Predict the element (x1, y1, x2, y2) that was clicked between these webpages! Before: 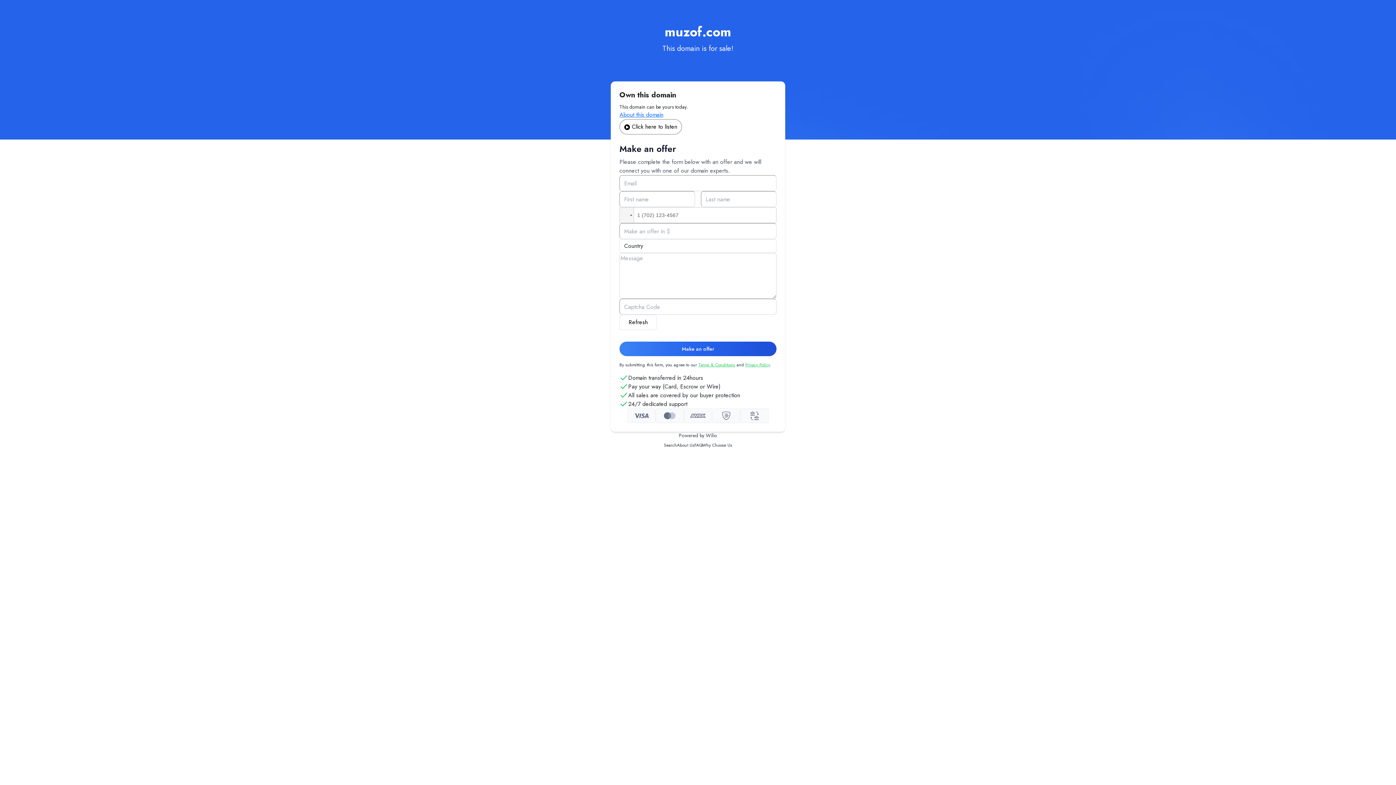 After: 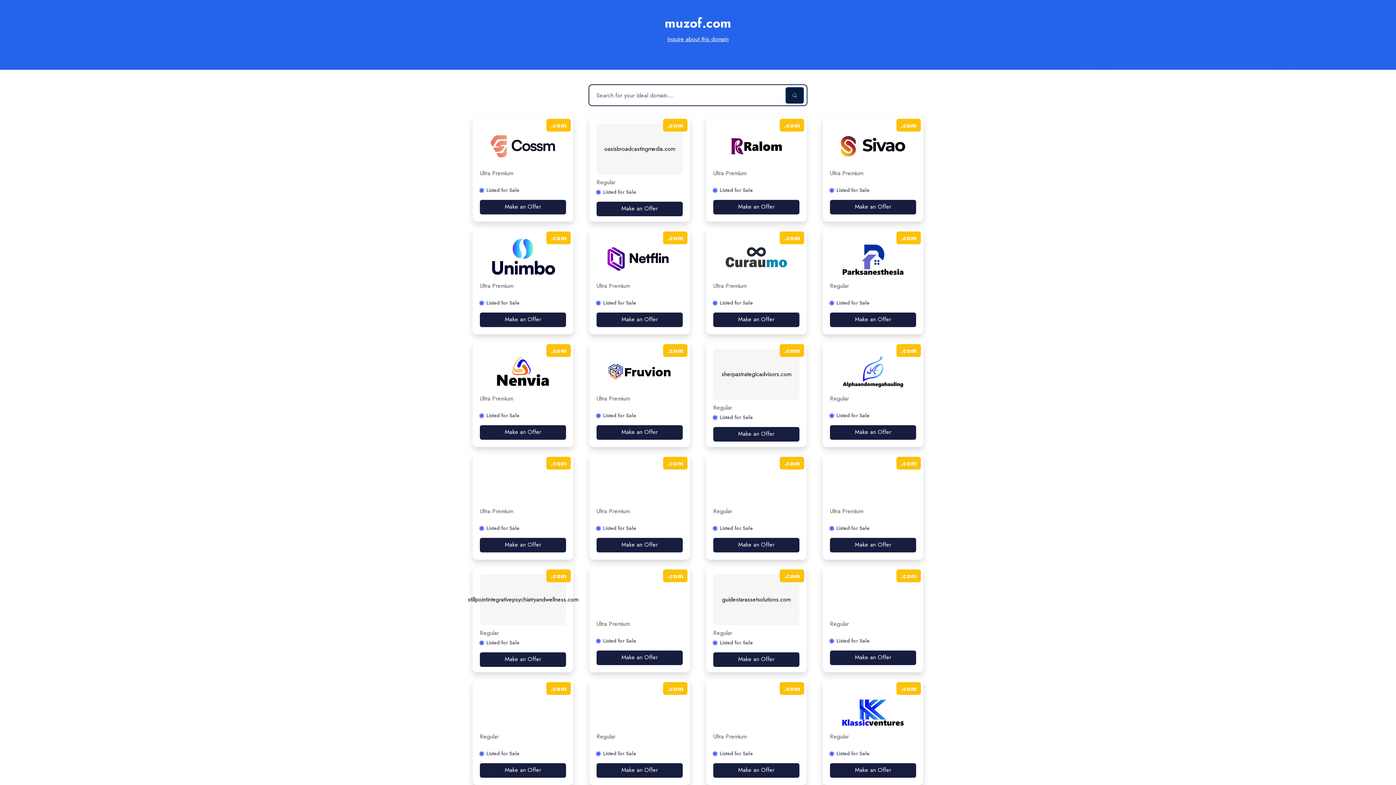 Action: bbox: (664, 442, 677, 448) label: Search